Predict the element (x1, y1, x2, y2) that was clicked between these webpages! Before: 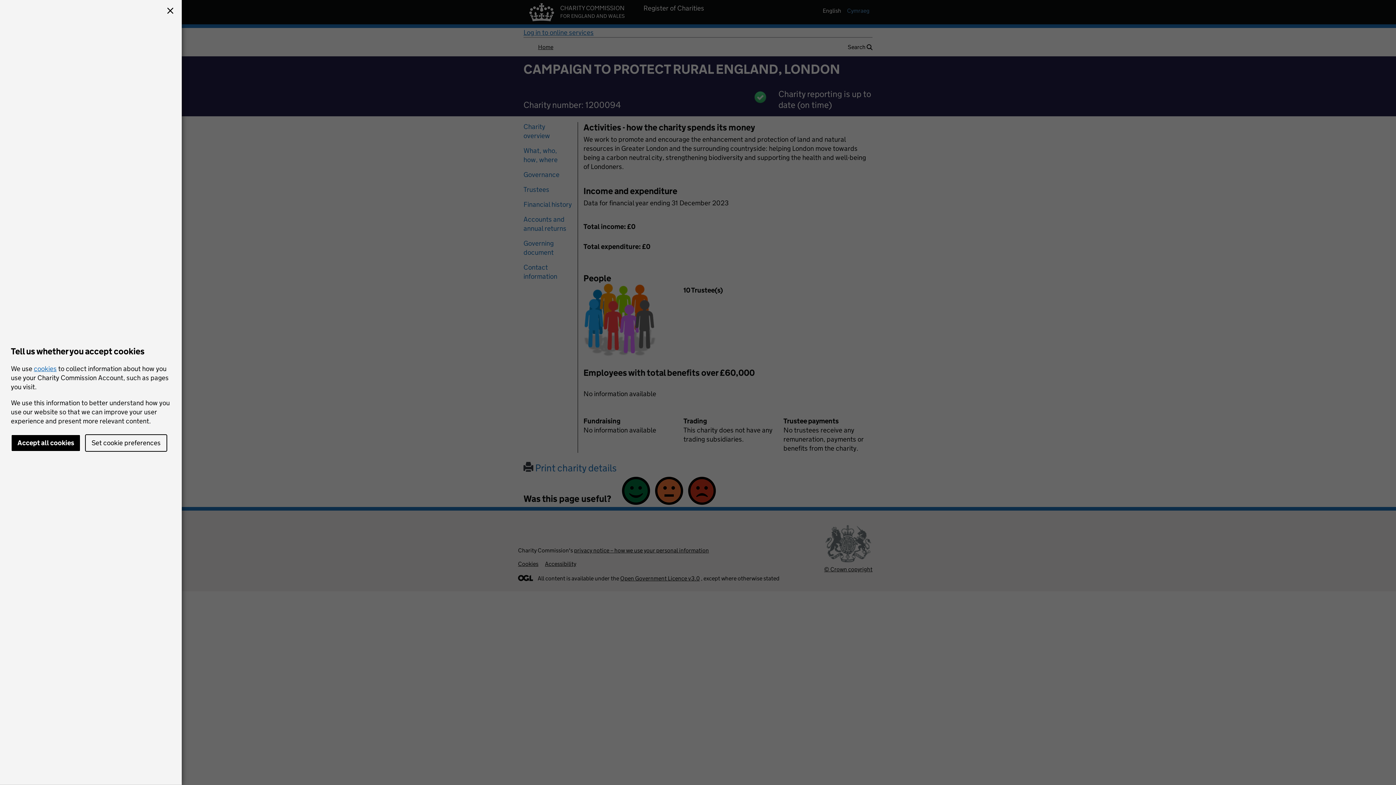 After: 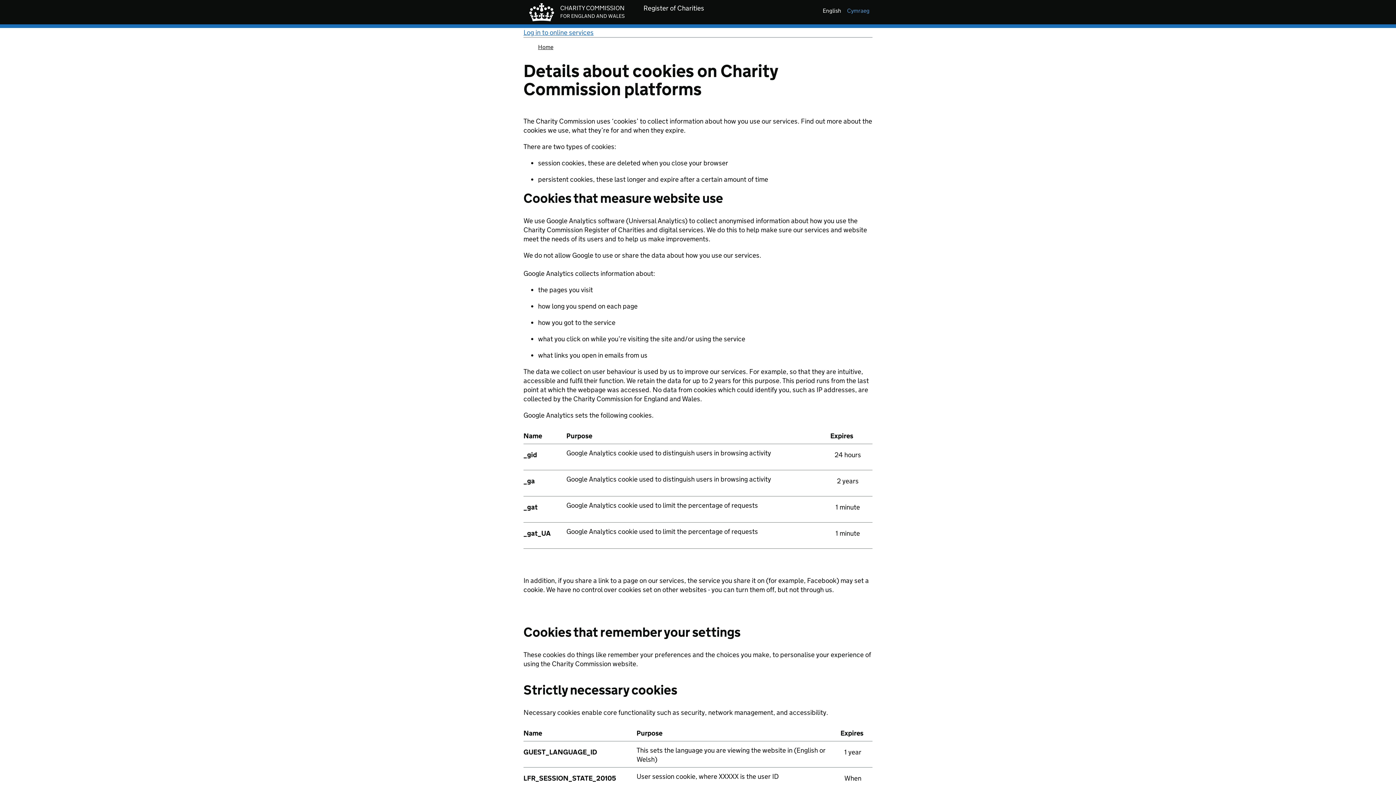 Action: label: cookies bbox: (33, 364, 56, 372)